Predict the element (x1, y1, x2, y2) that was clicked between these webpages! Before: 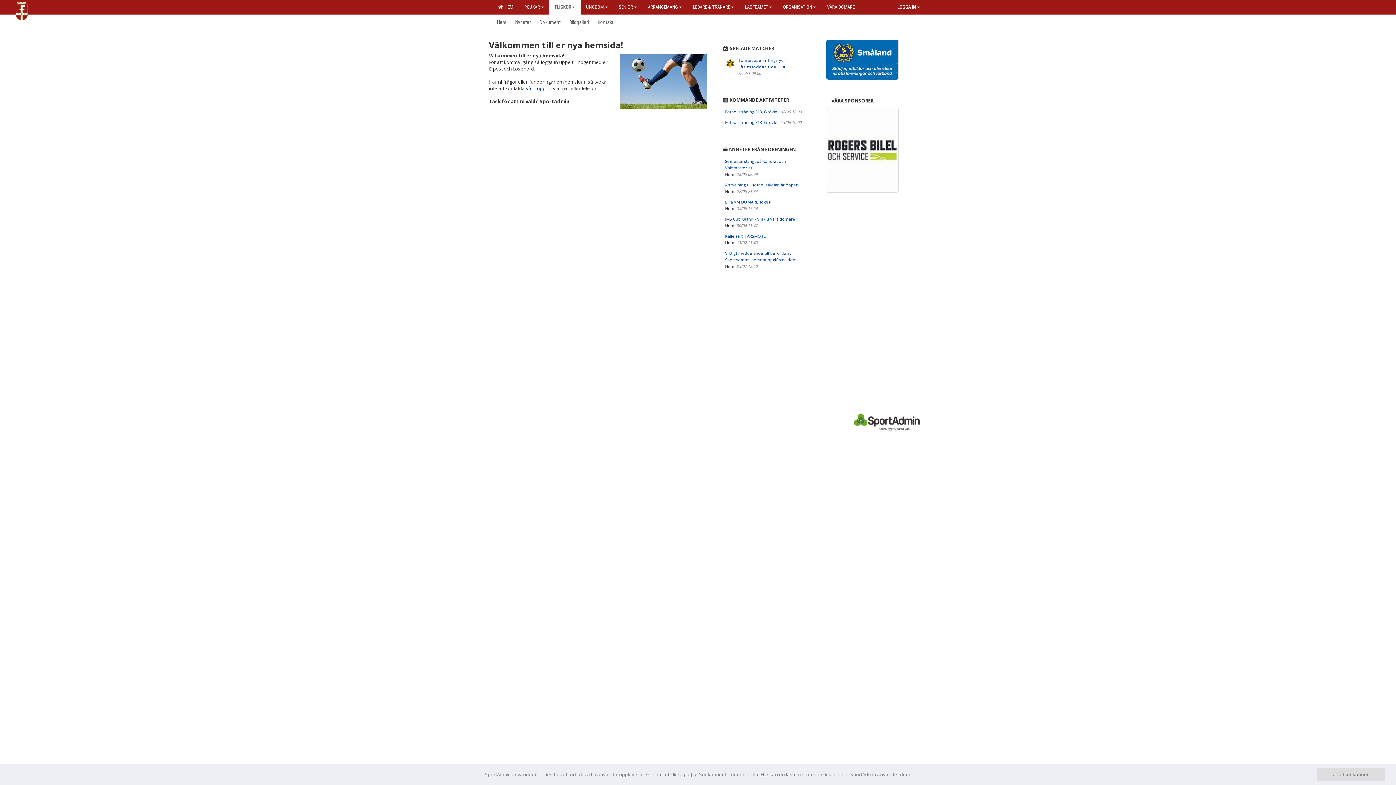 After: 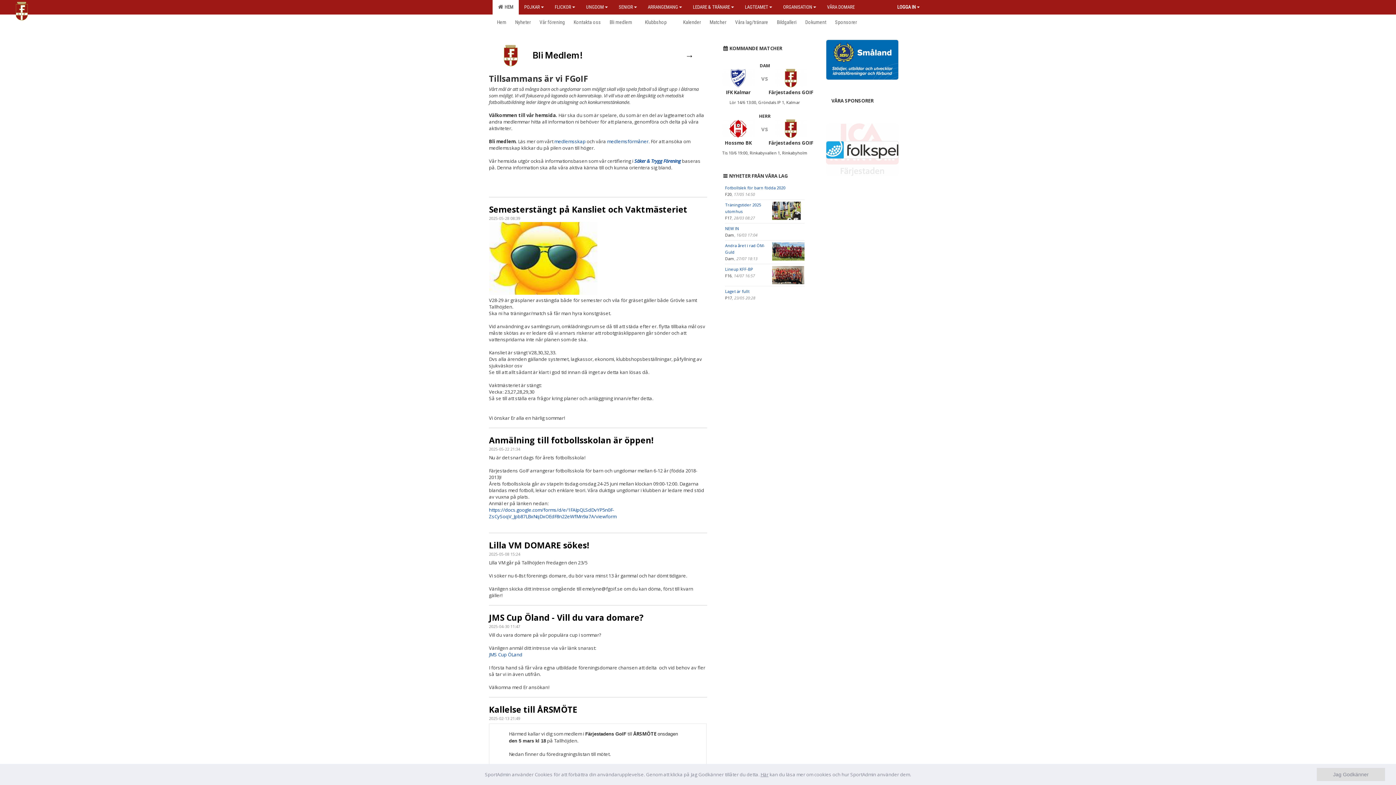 Action: bbox: (5, 7, 38, 13)